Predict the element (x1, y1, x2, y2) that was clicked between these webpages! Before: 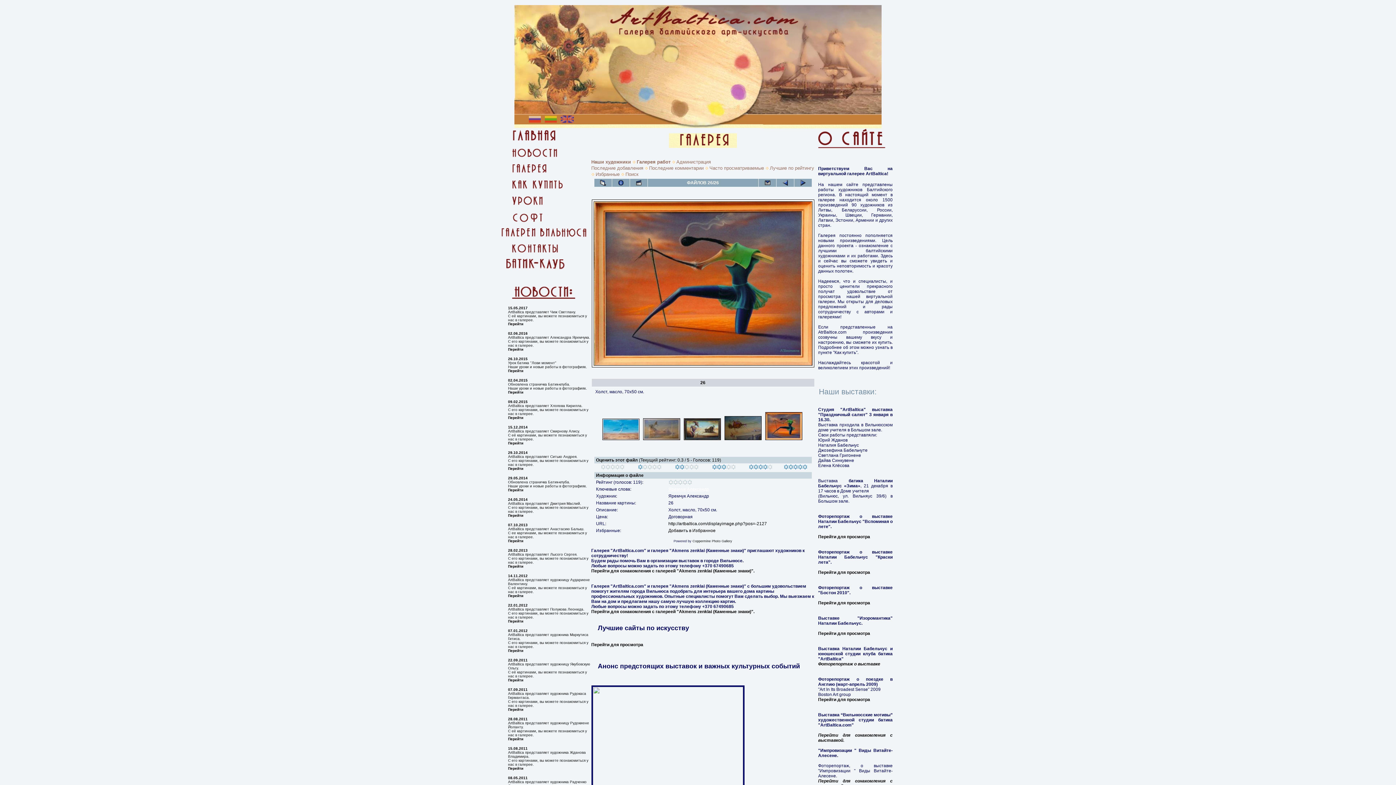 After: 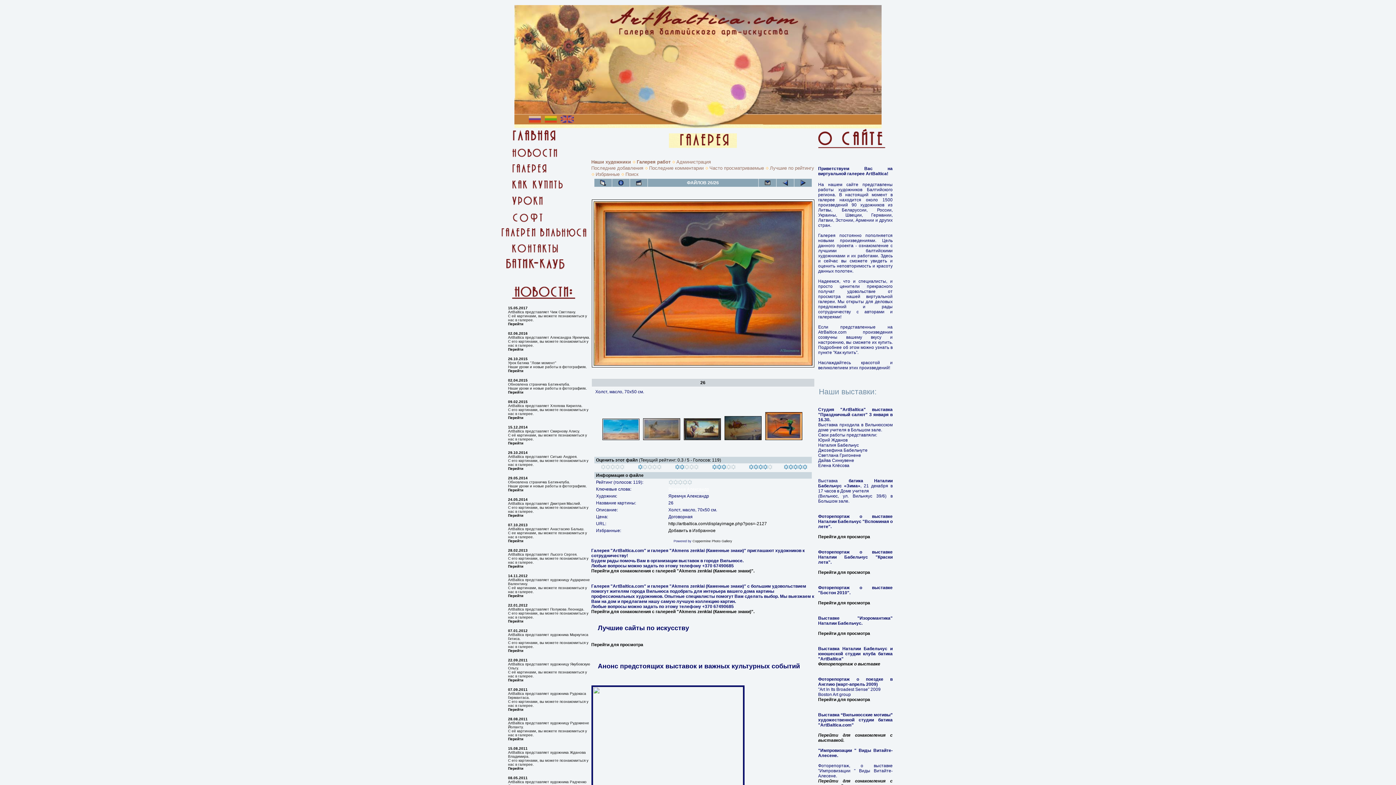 Action: bbox: (592, 362, 813, 367) label: 
